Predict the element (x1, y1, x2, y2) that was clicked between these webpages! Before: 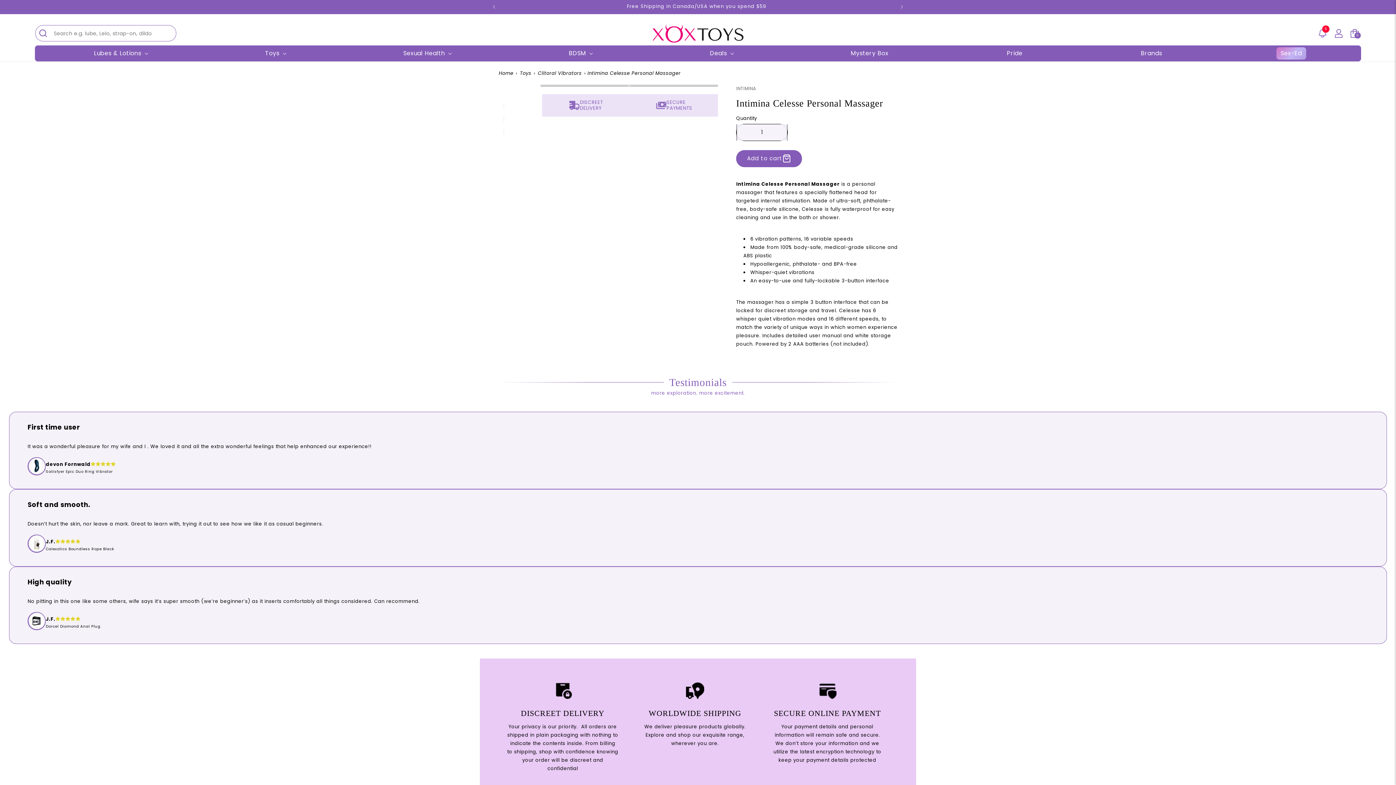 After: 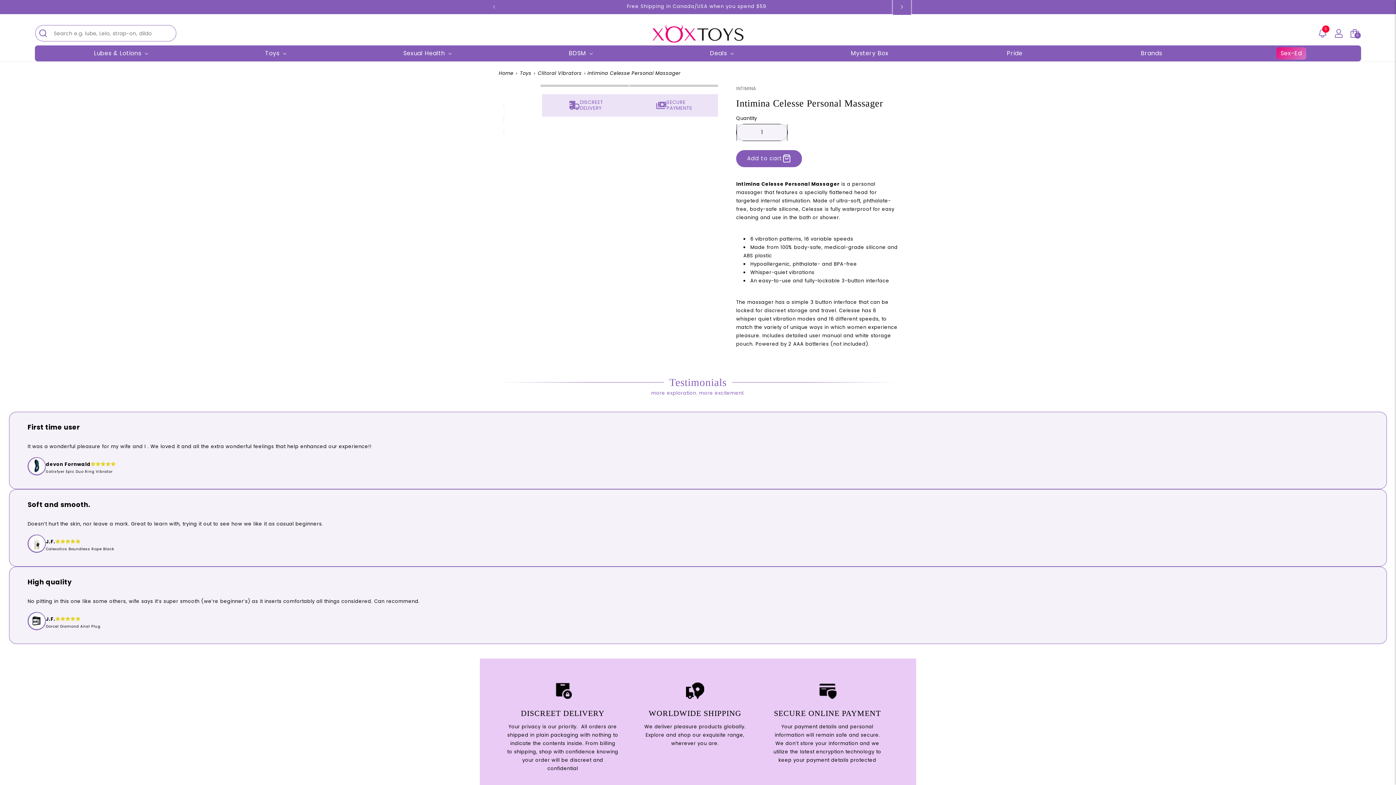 Action: bbox: (894, 0, 910, 13) label: Next announcement